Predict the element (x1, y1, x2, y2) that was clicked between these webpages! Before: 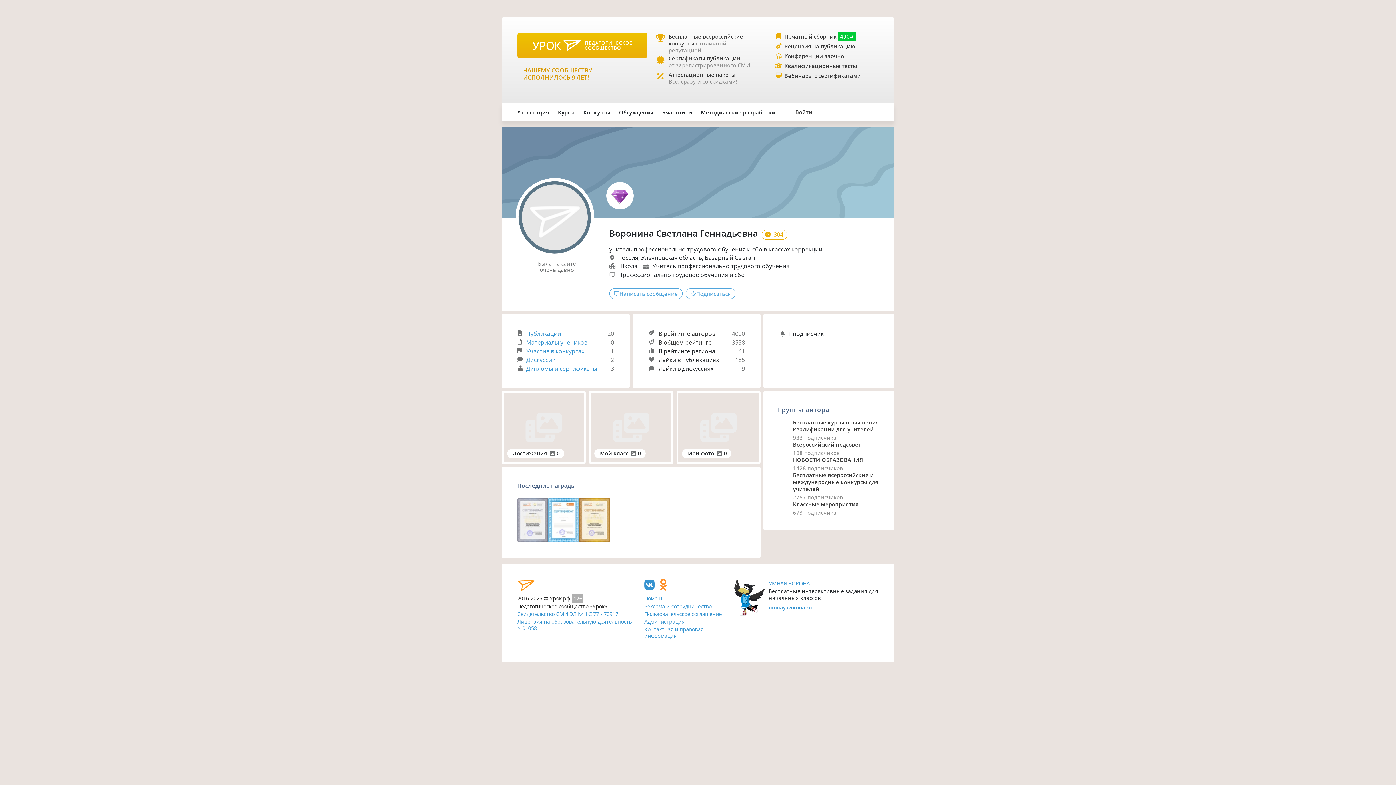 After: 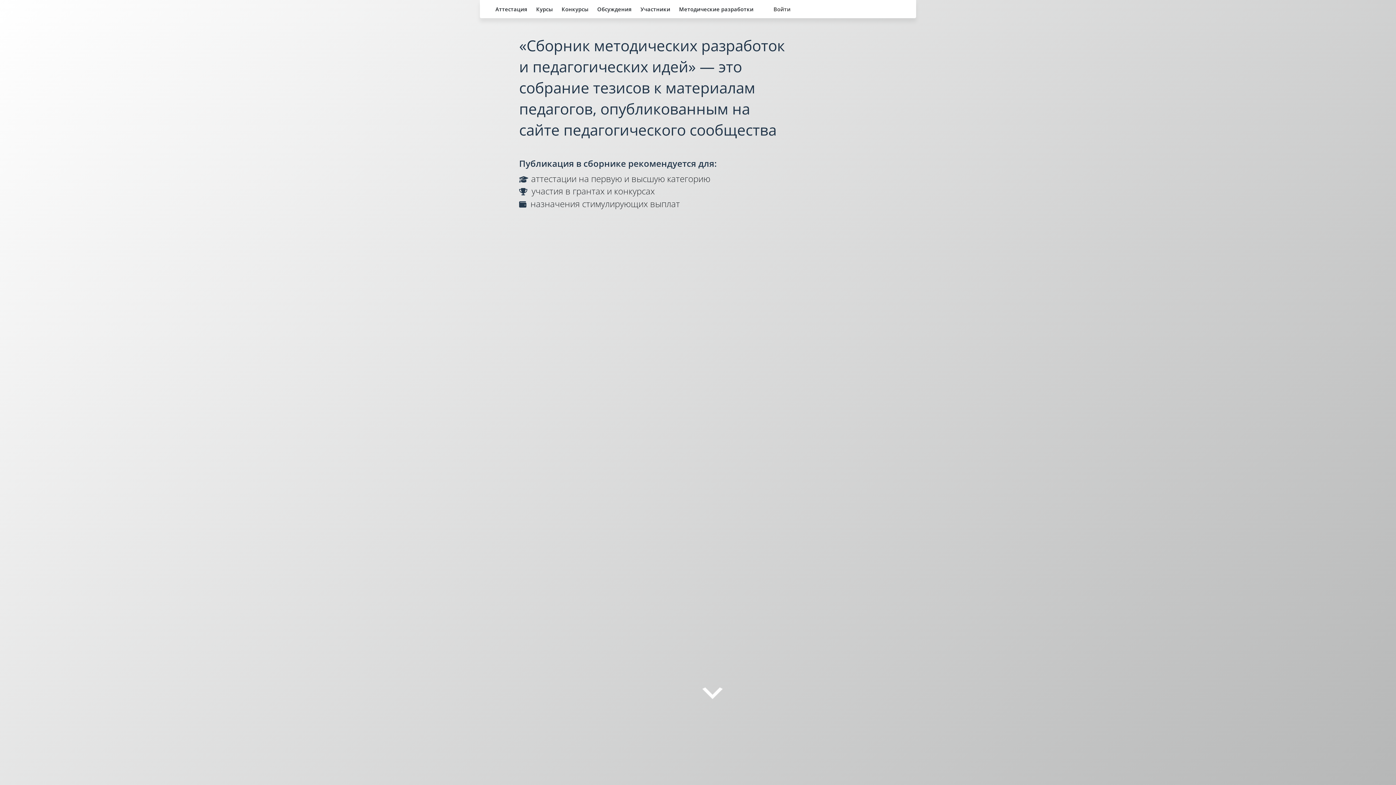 Action: bbox: (784, 33, 855, 39) label: Печатный сборник 490₽